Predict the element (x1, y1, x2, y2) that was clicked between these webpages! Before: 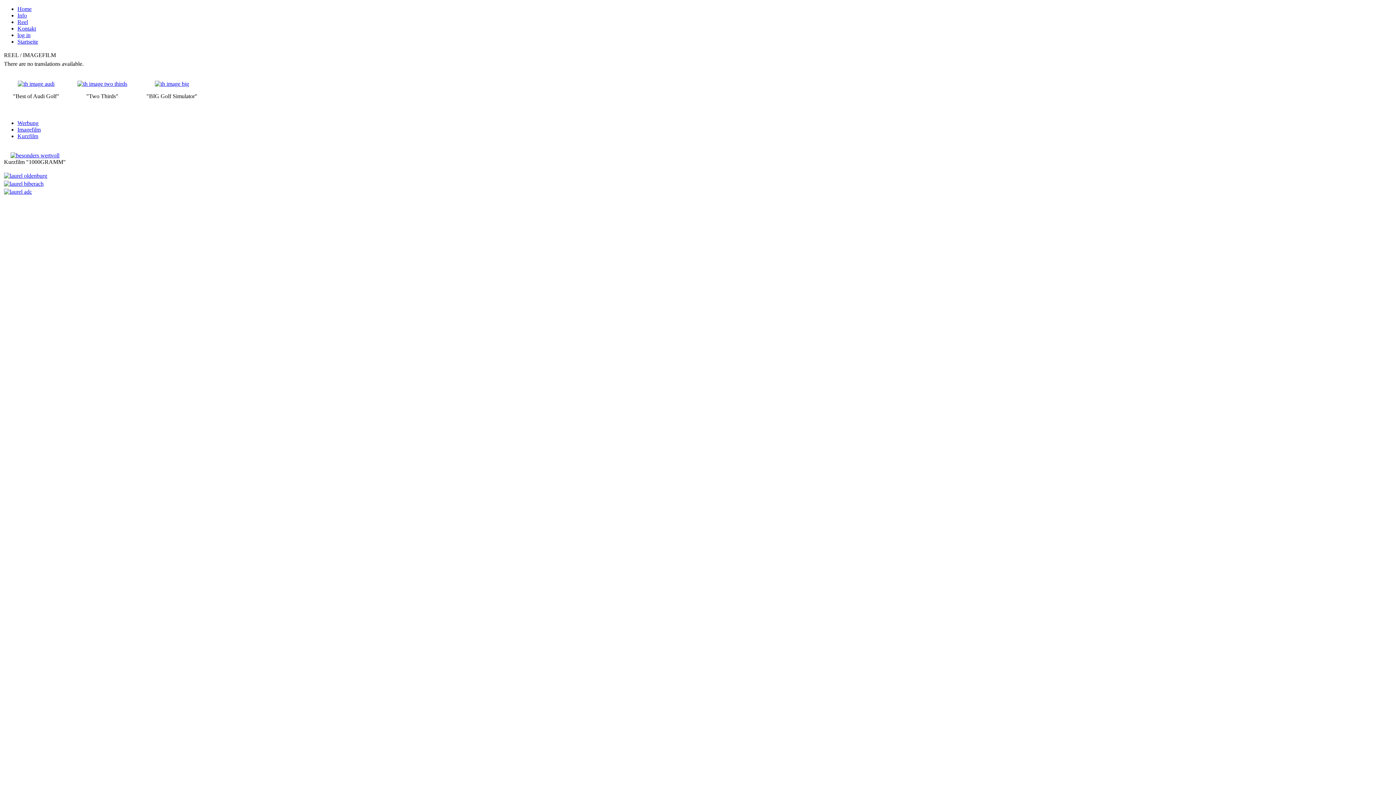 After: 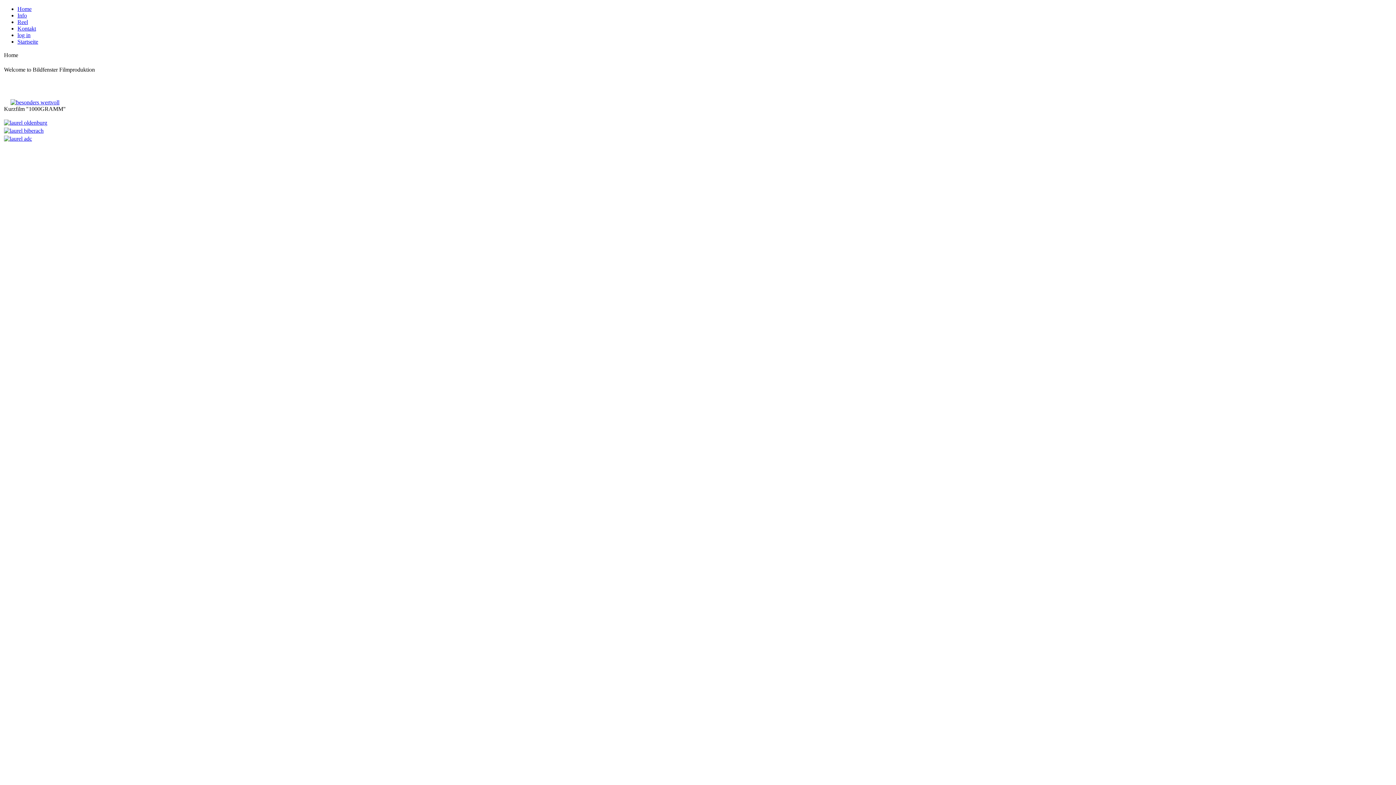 Action: label: Home bbox: (17, 5, 31, 12)